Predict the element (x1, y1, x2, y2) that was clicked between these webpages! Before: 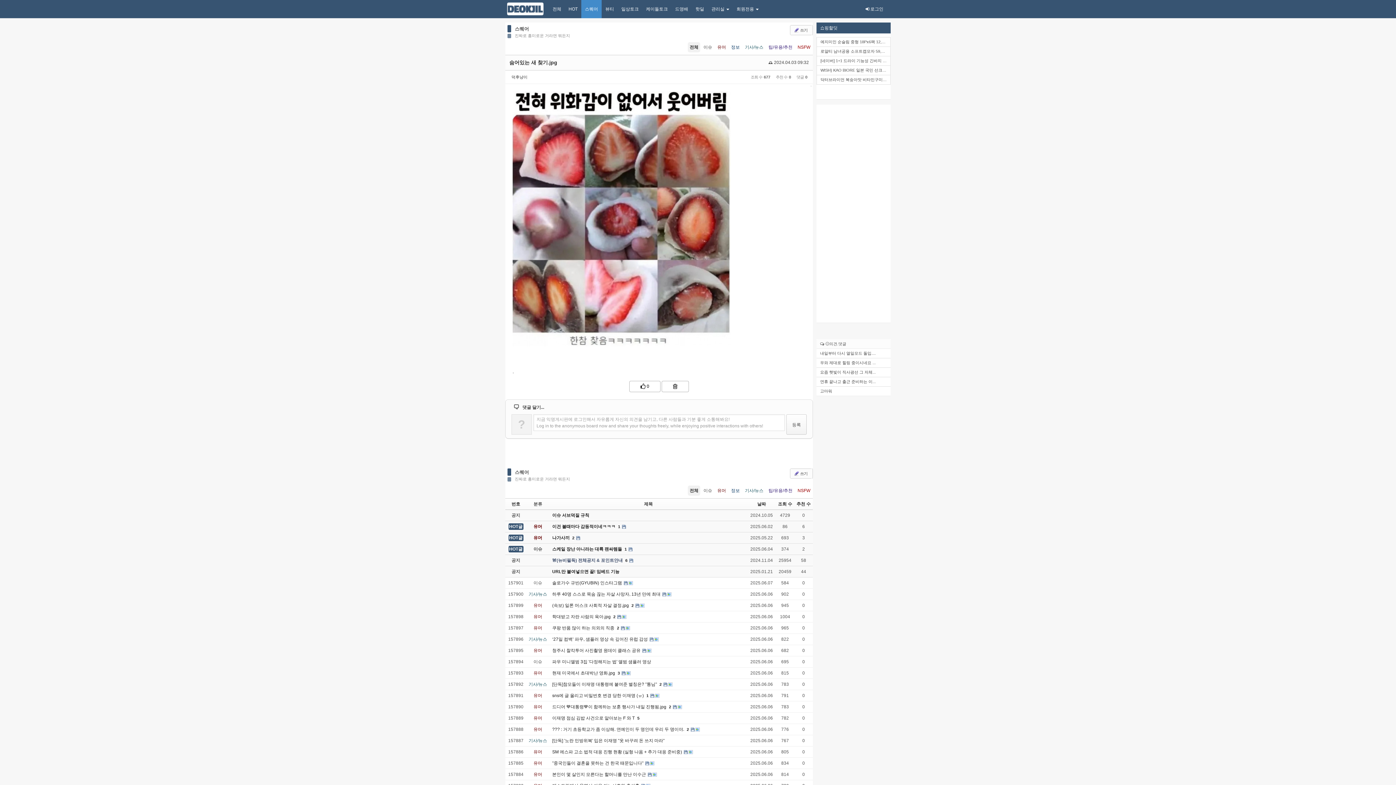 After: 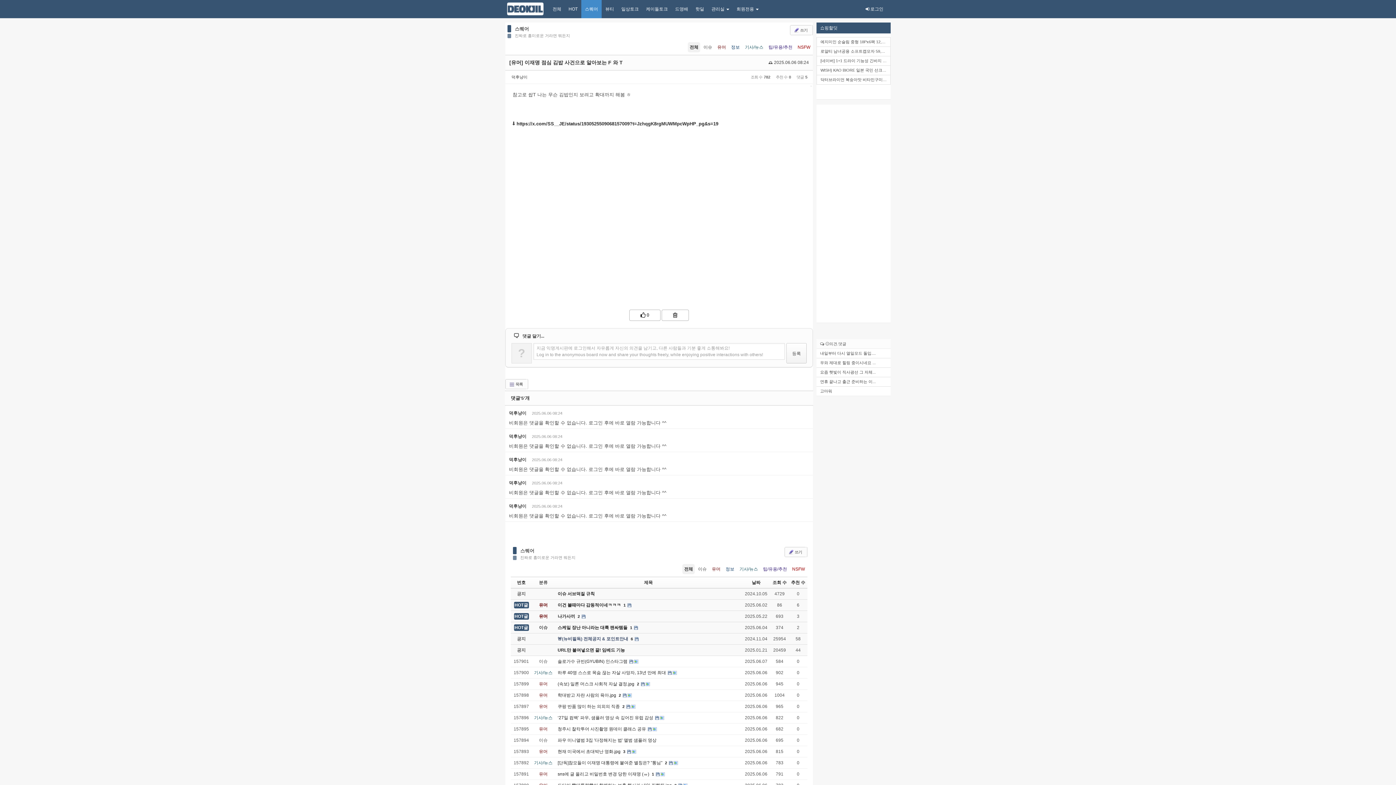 Action: bbox: (552, 716, 636, 721) label: 이재명 점심 김밥 사건으로 알아보는 F 와 T 